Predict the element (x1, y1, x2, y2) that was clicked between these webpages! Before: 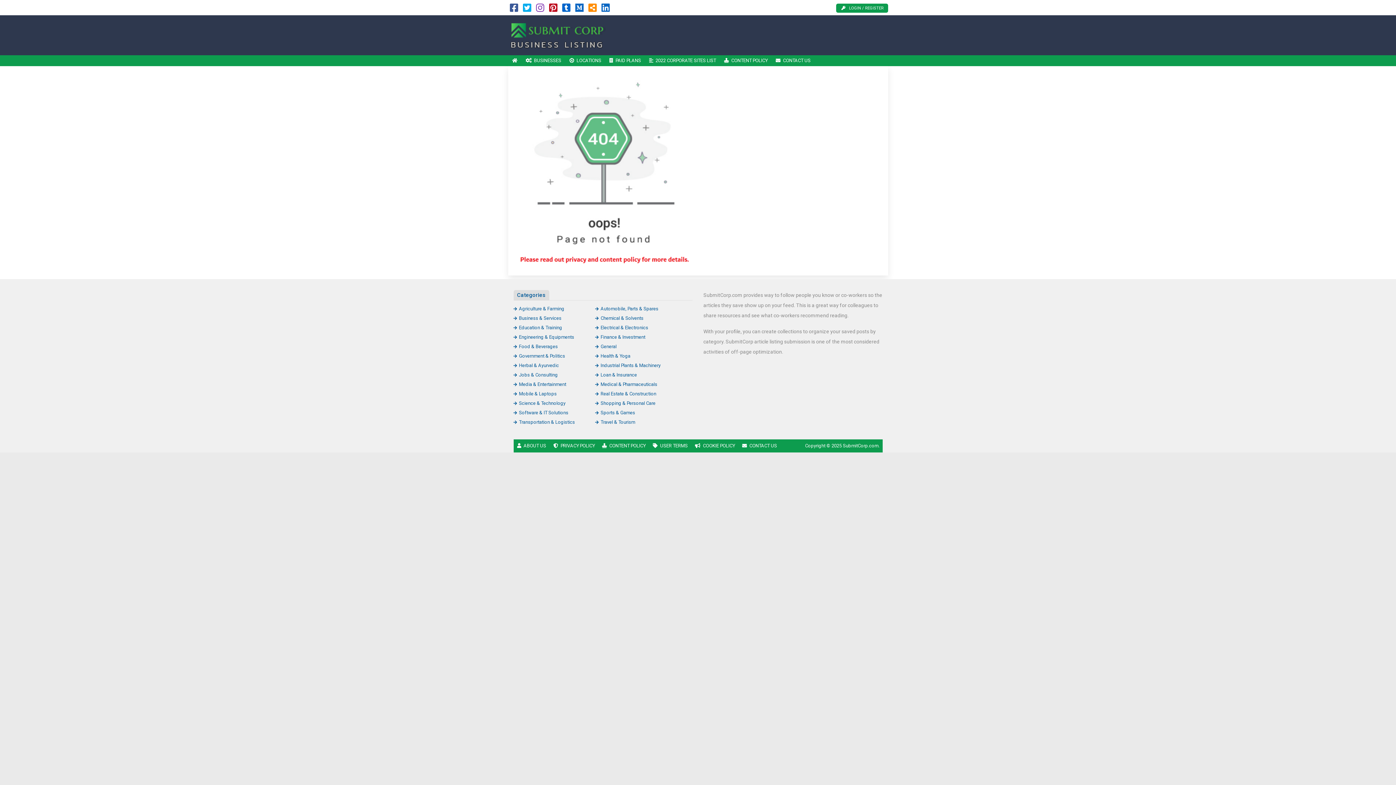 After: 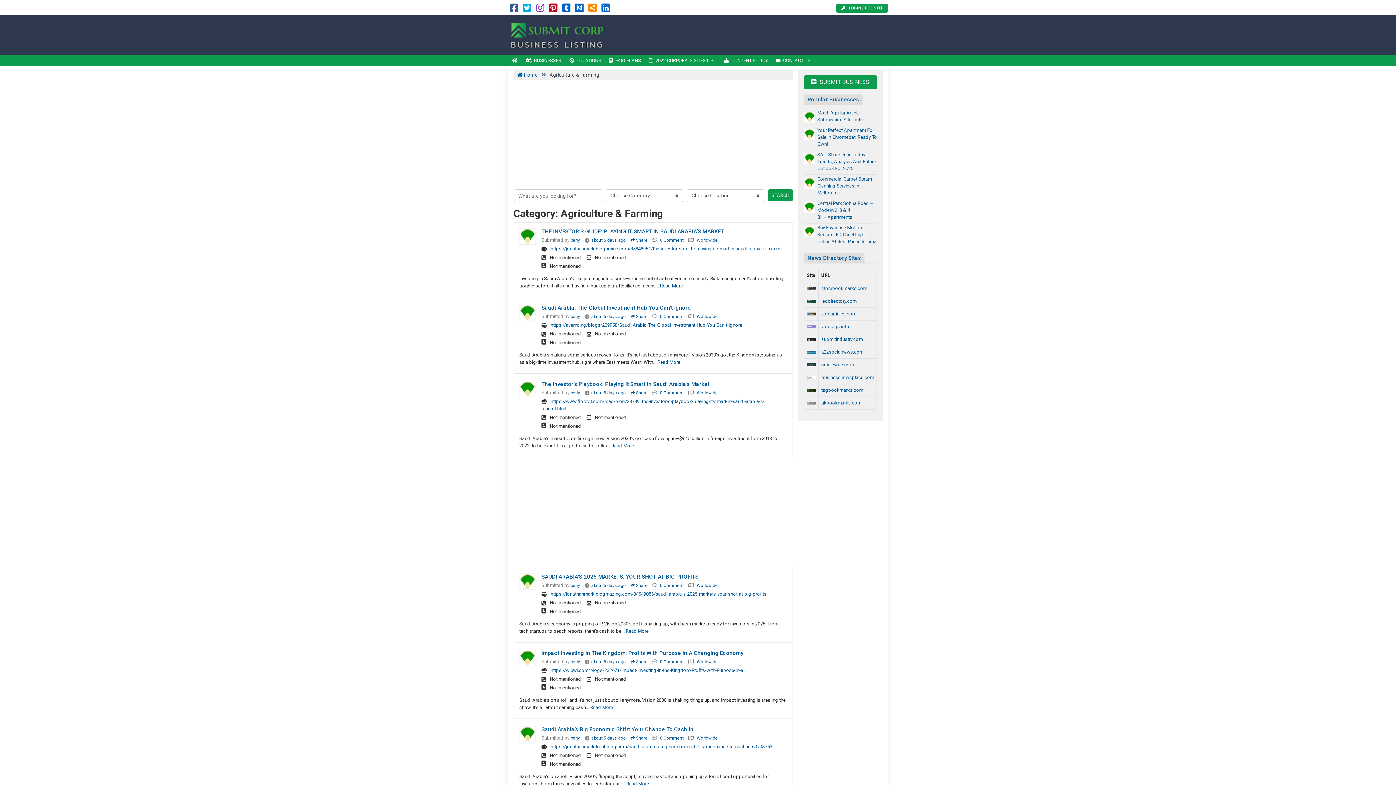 Action: label: Agriculture & Farming bbox: (513, 306, 564, 311)